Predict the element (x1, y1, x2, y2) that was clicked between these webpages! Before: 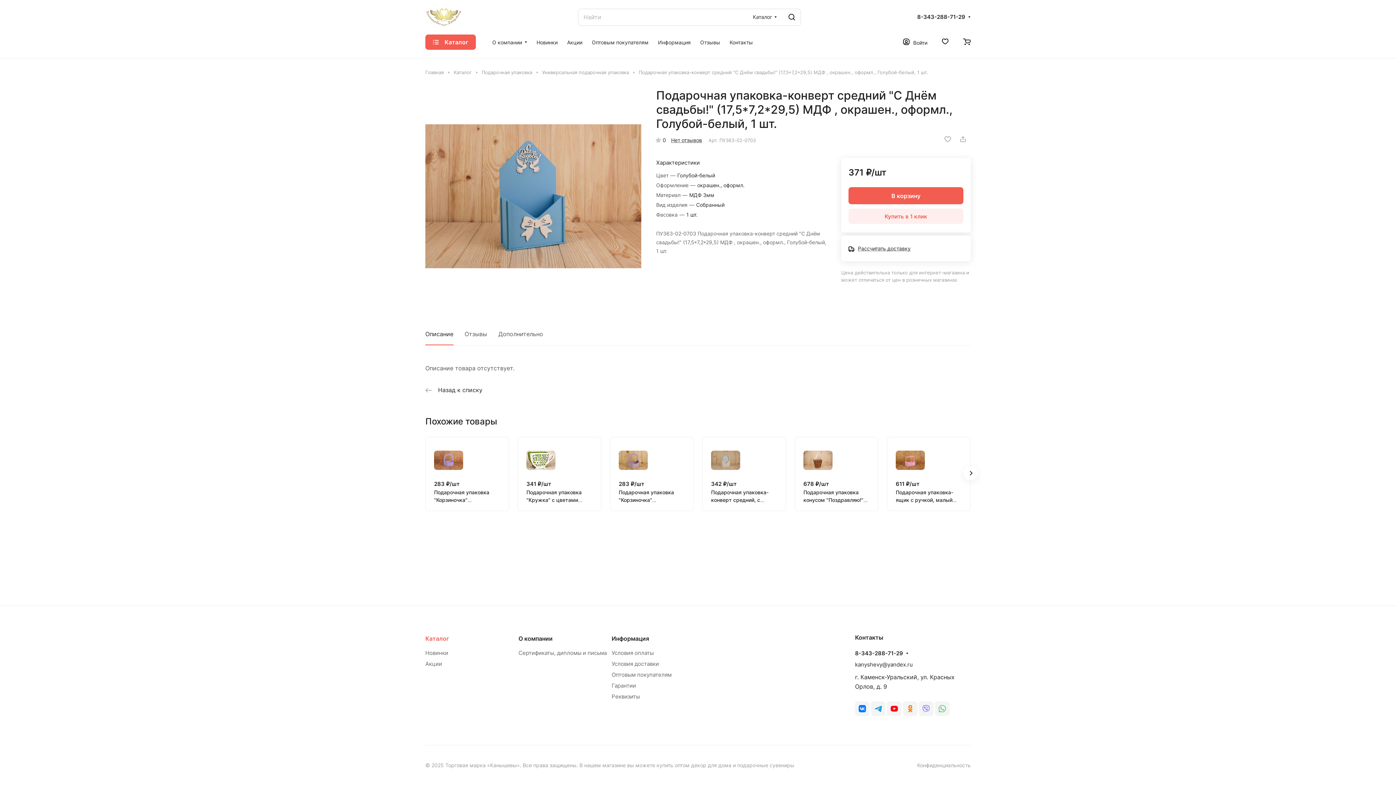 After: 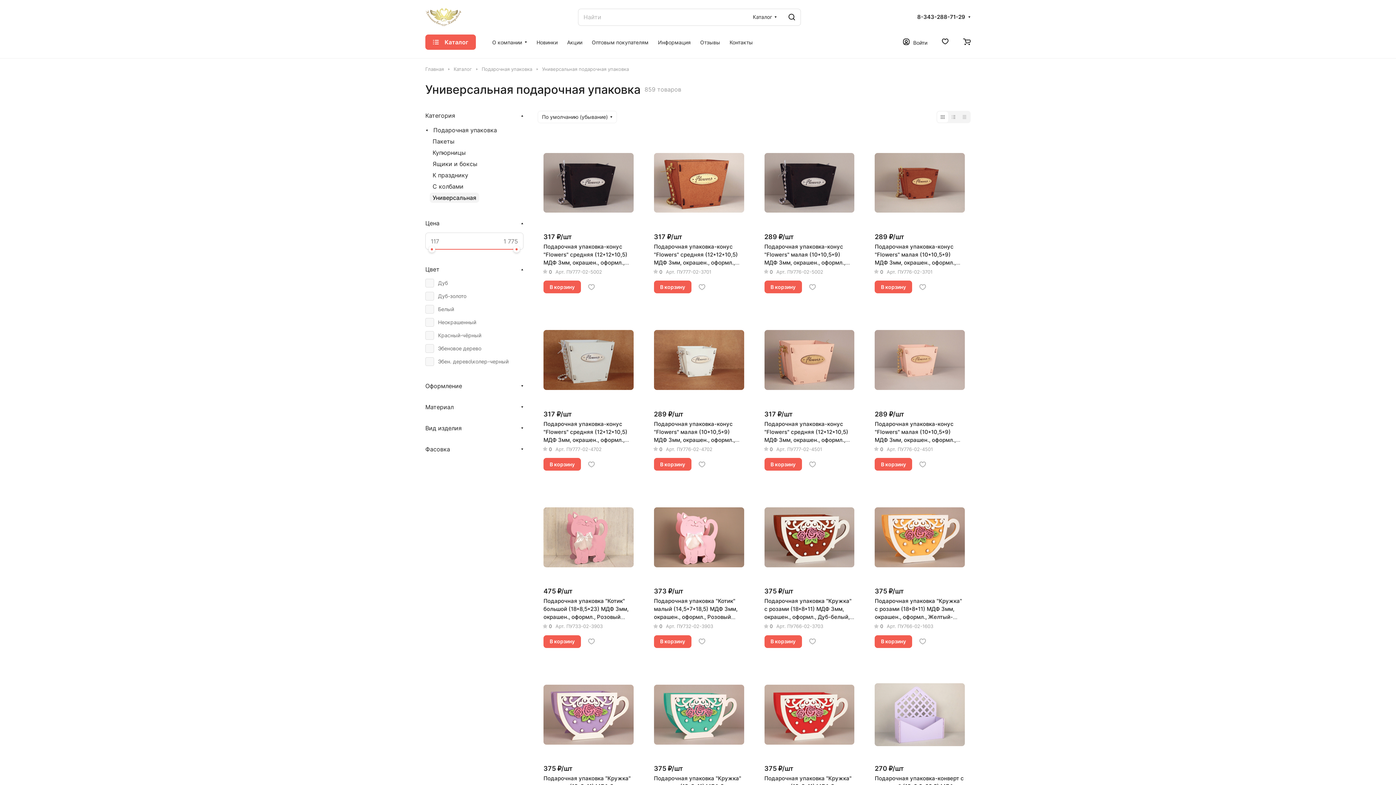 Action: label:  Назад к списку bbox: (425, 386, 482, 393)